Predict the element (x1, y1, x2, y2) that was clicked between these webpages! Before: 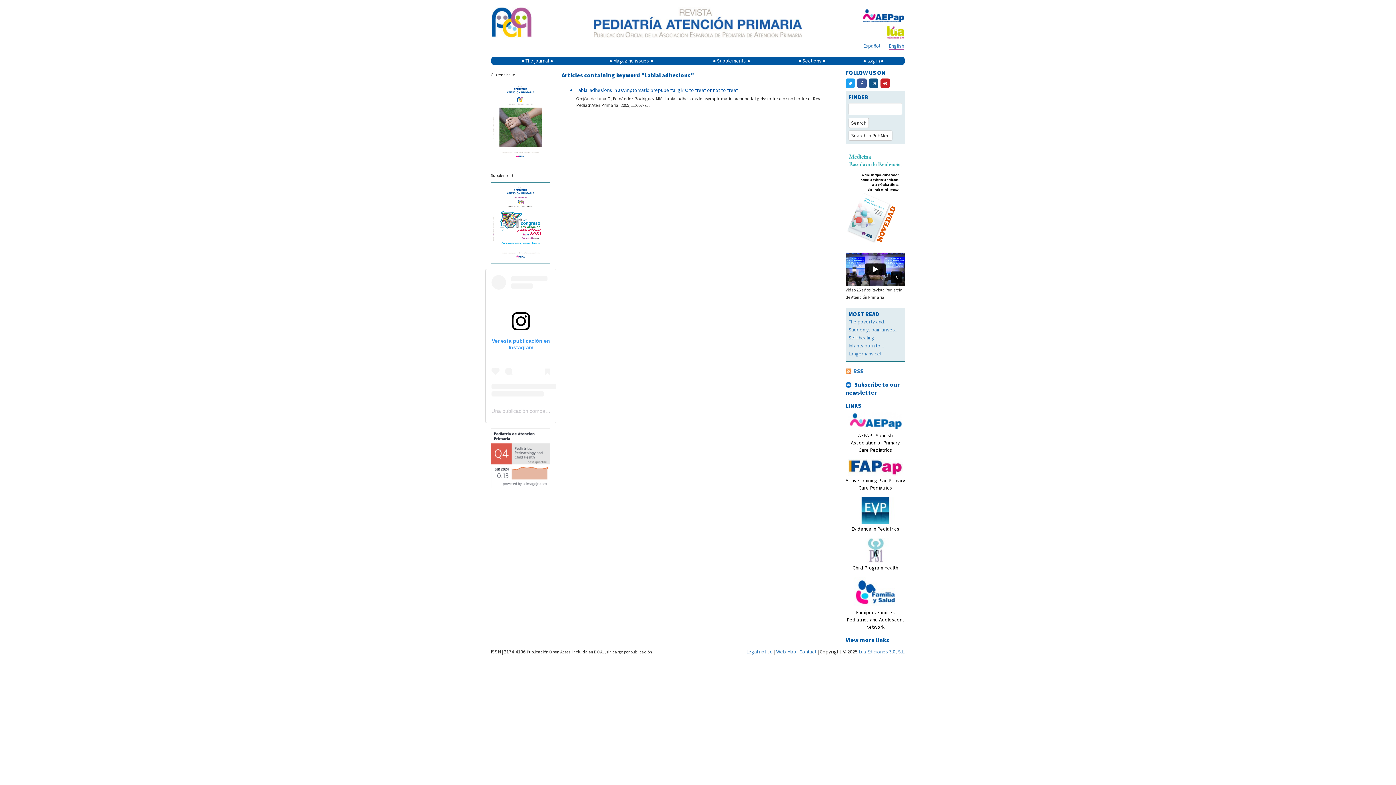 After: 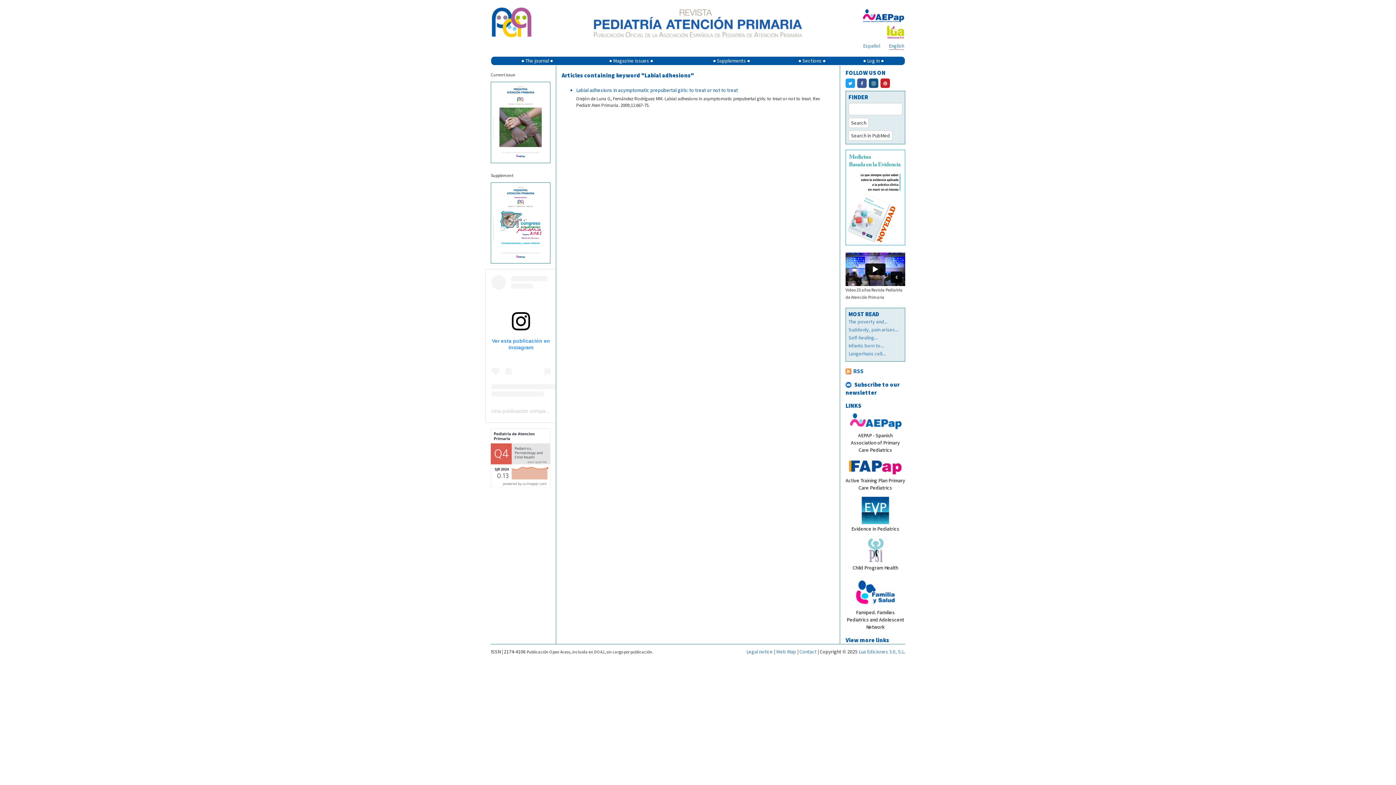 Action: bbox: (491, 275, 550, 396) label: Ver esta publicación en Instagram